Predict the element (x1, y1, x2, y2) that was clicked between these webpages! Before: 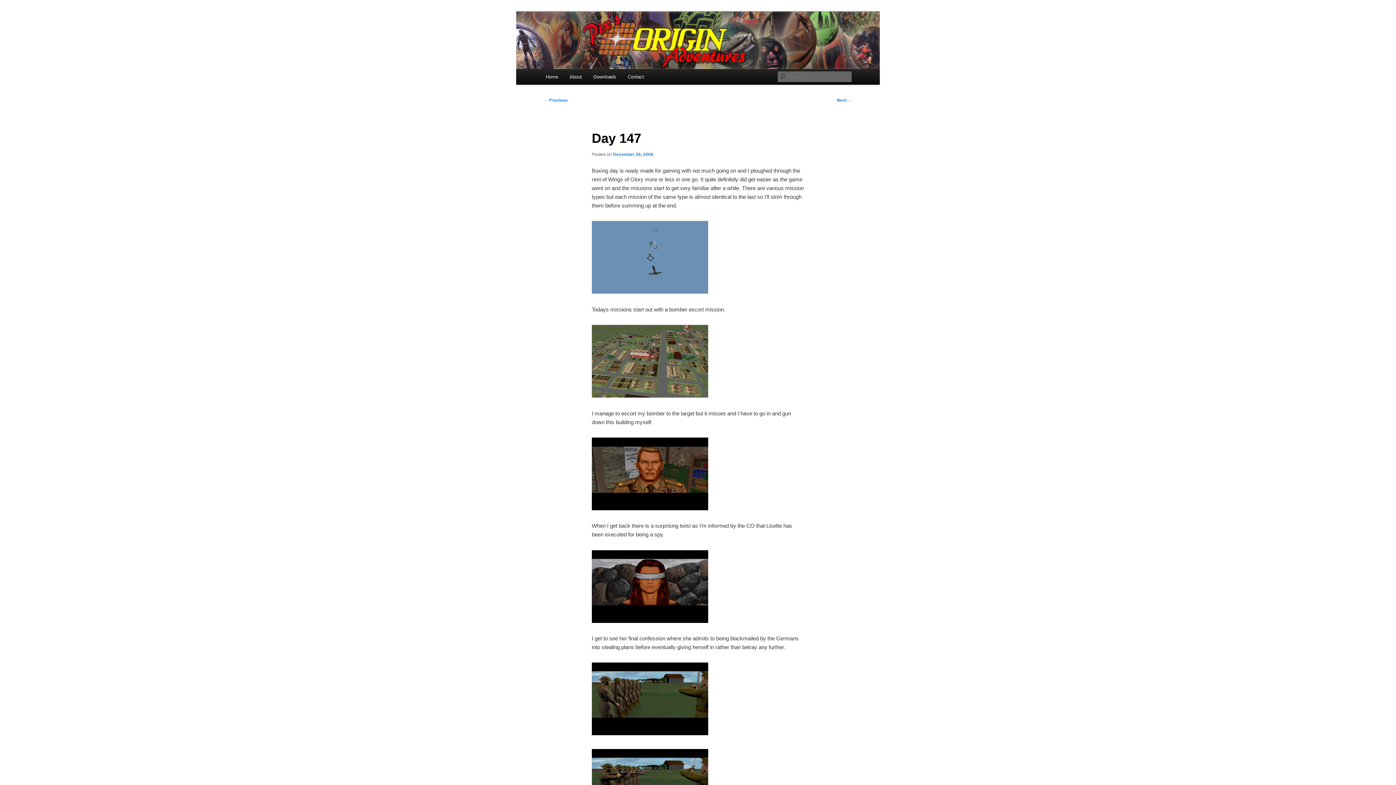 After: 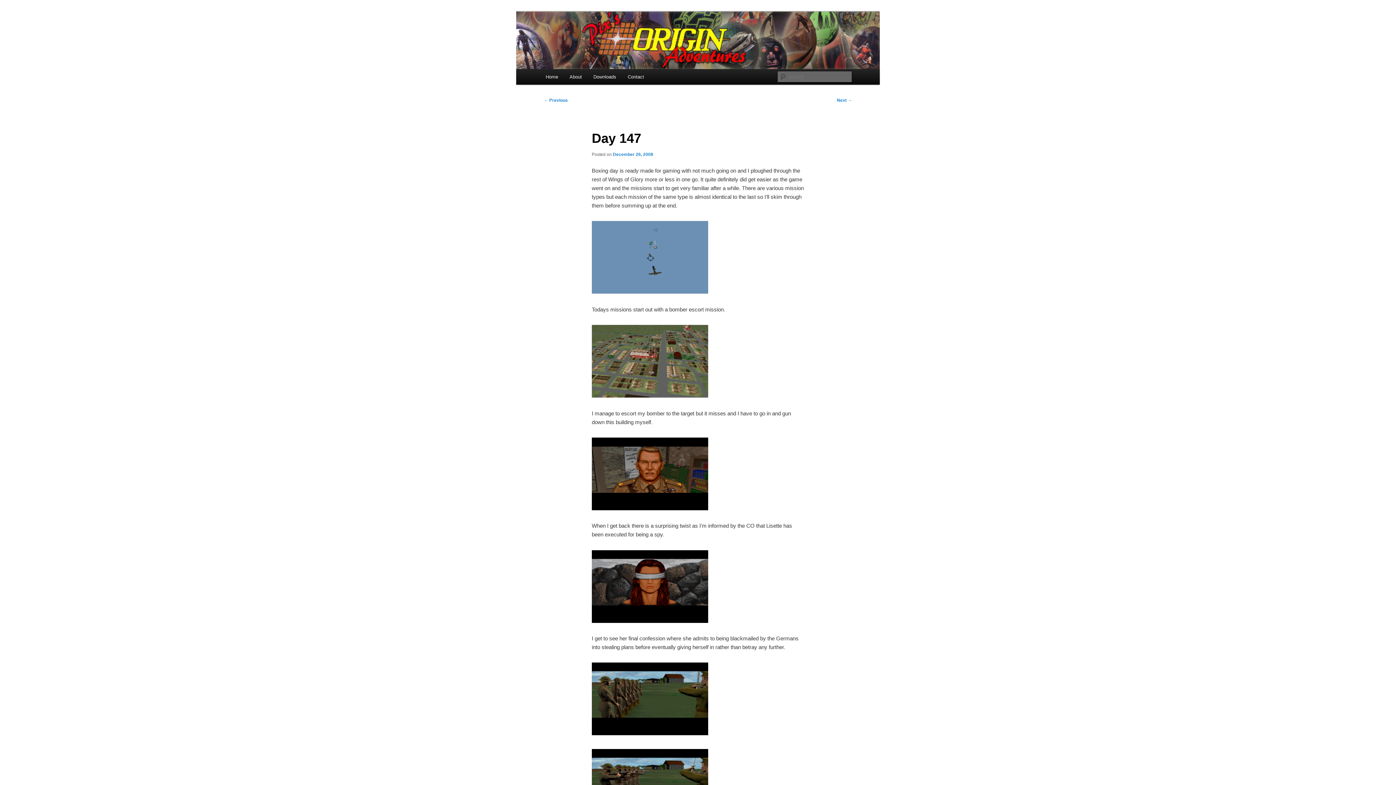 Action: label: December 26, 2008 bbox: (613, 151, 653, 156)